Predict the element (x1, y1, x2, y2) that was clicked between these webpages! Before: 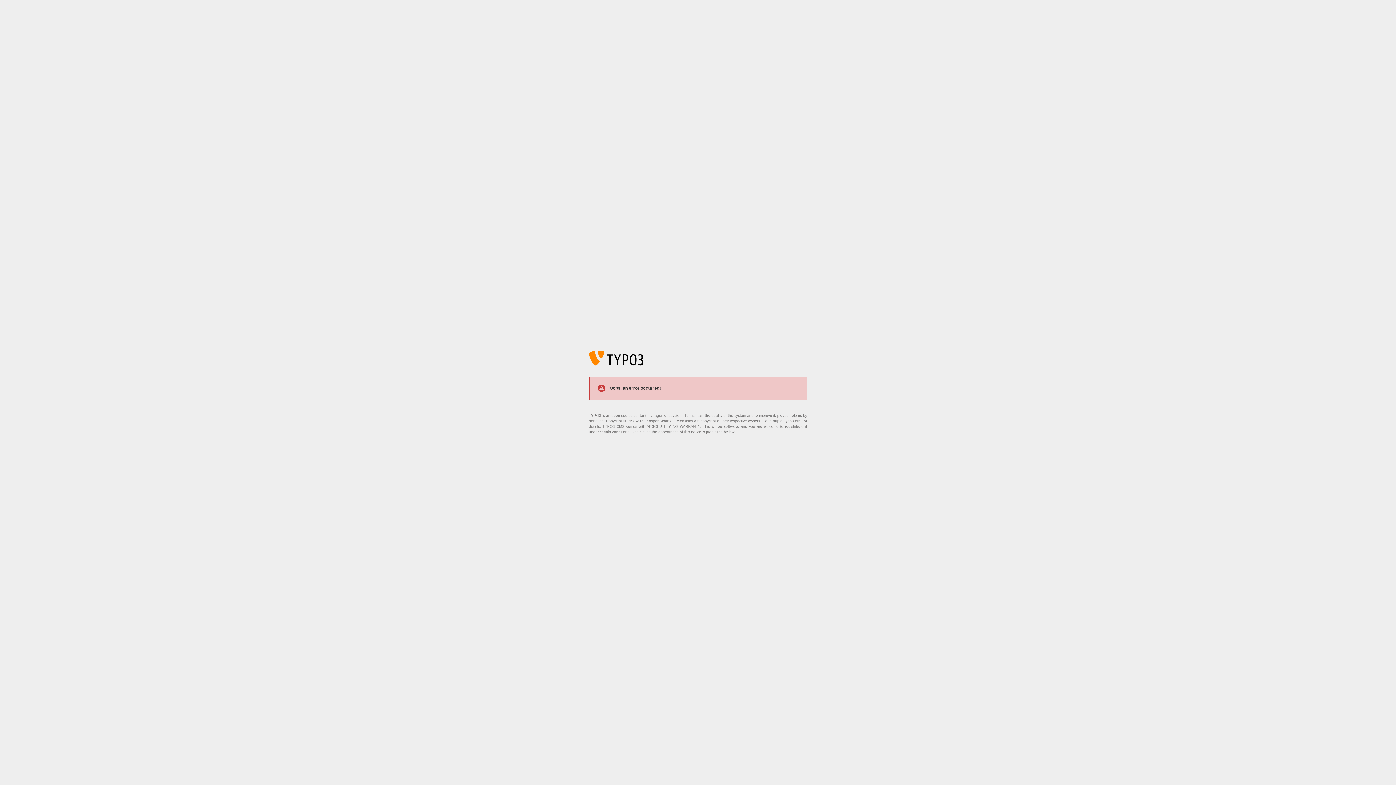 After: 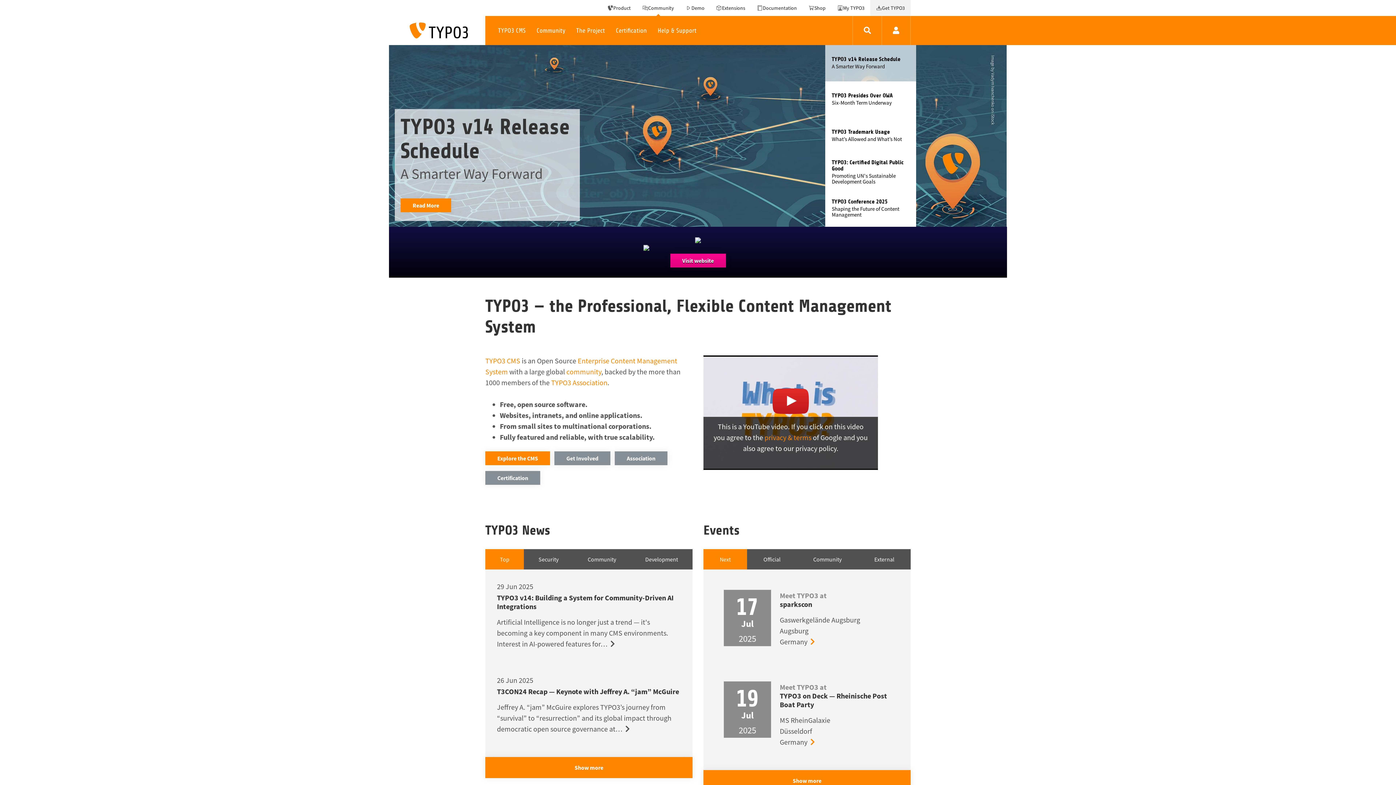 Action: label: https://typo3.org/ bbox: (773, 419, 801, 423)